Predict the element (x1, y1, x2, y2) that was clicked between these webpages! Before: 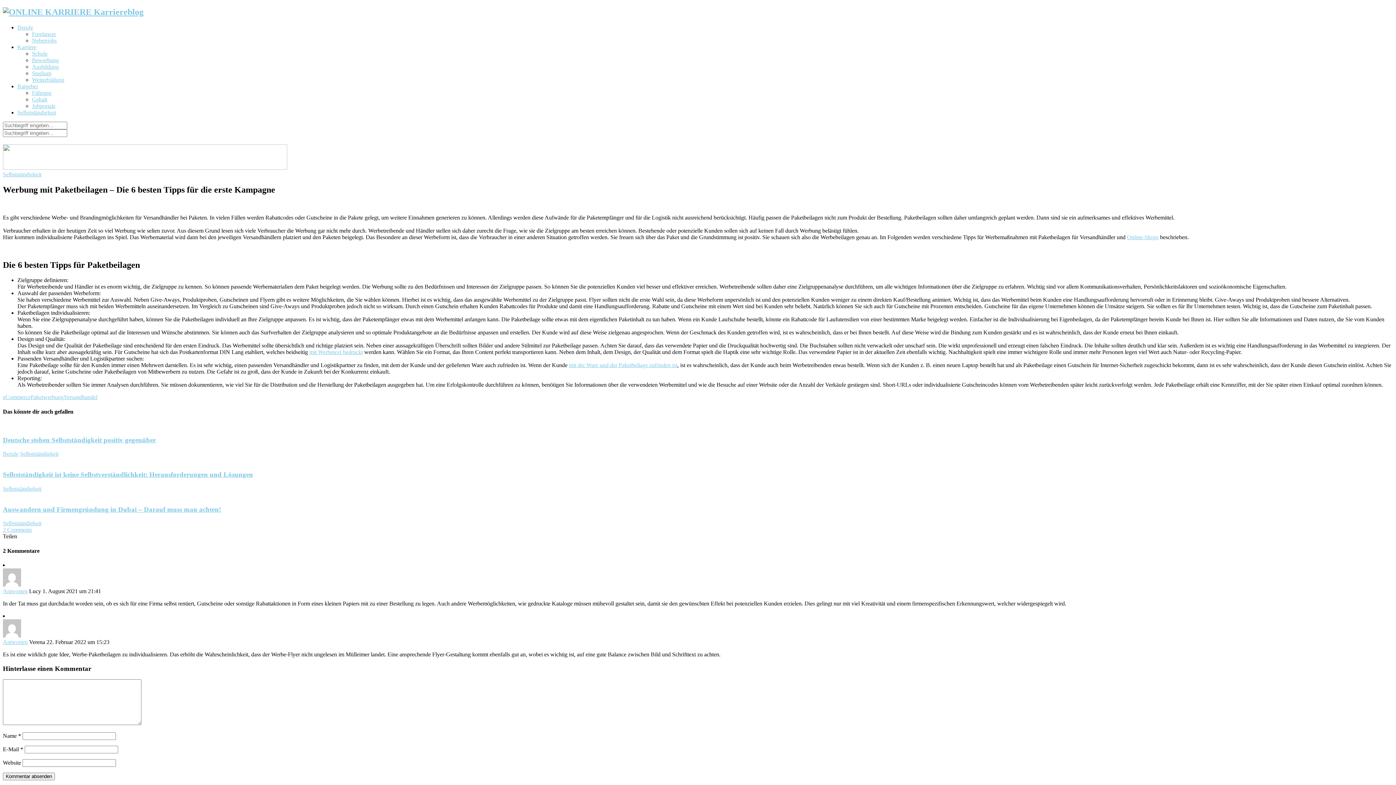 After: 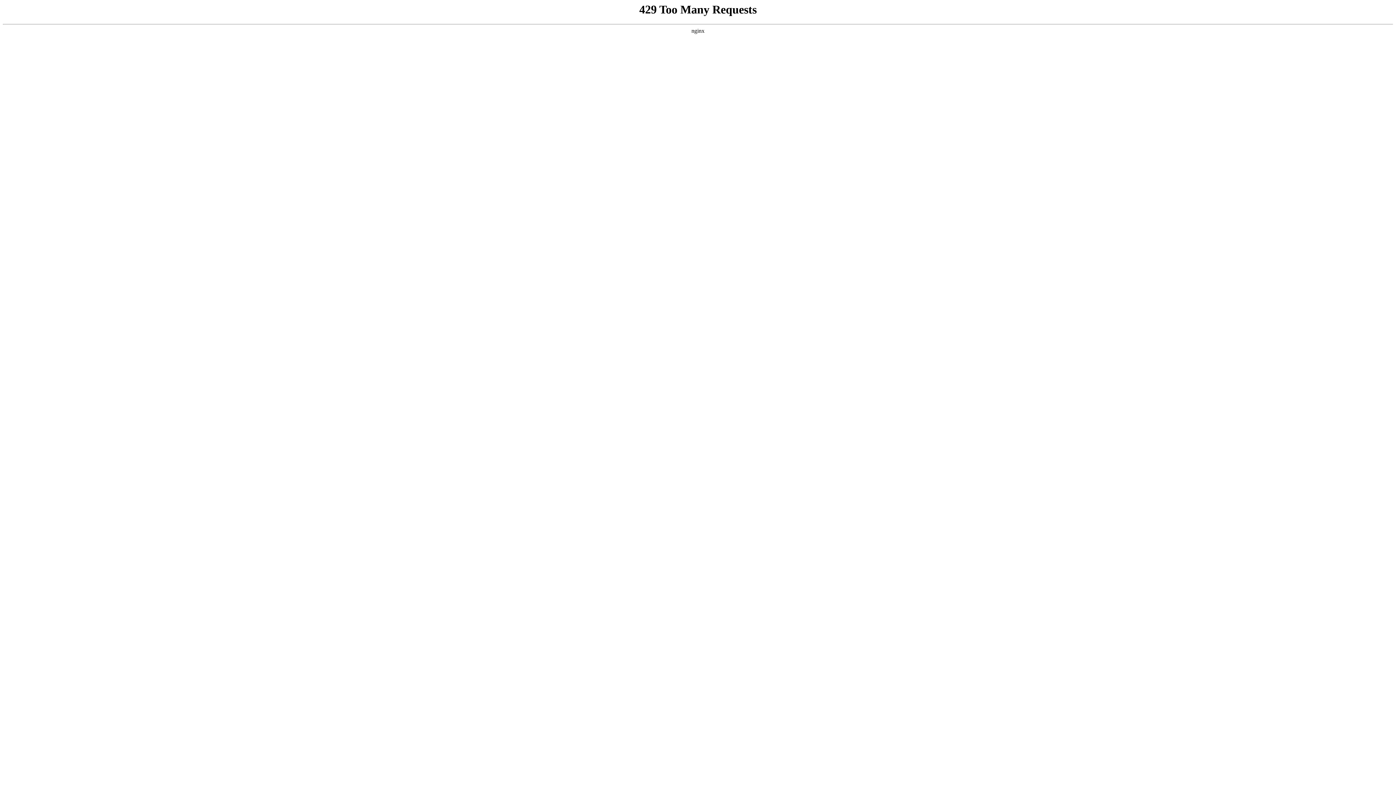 Action: label: Selbstständigkeit bbox: (2, 171, 41, 177)